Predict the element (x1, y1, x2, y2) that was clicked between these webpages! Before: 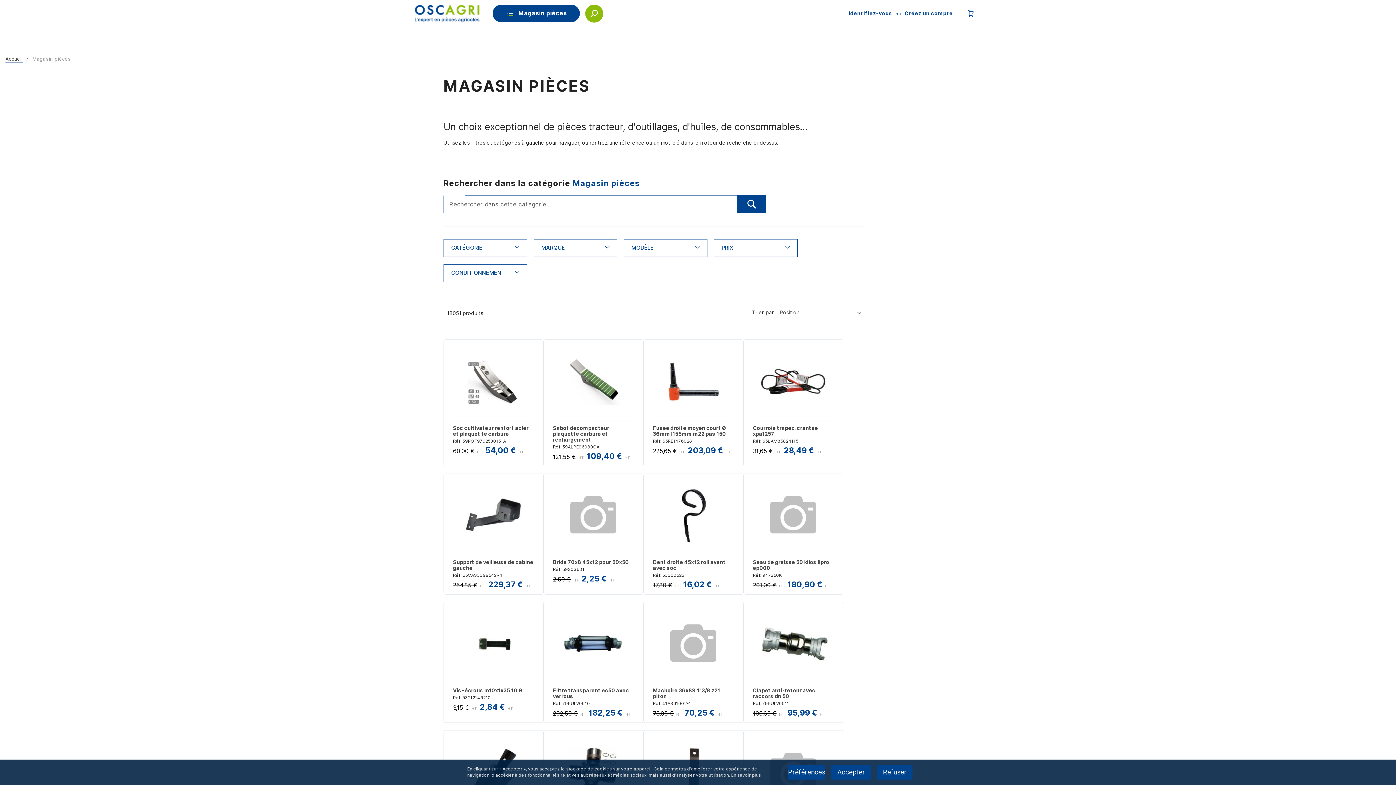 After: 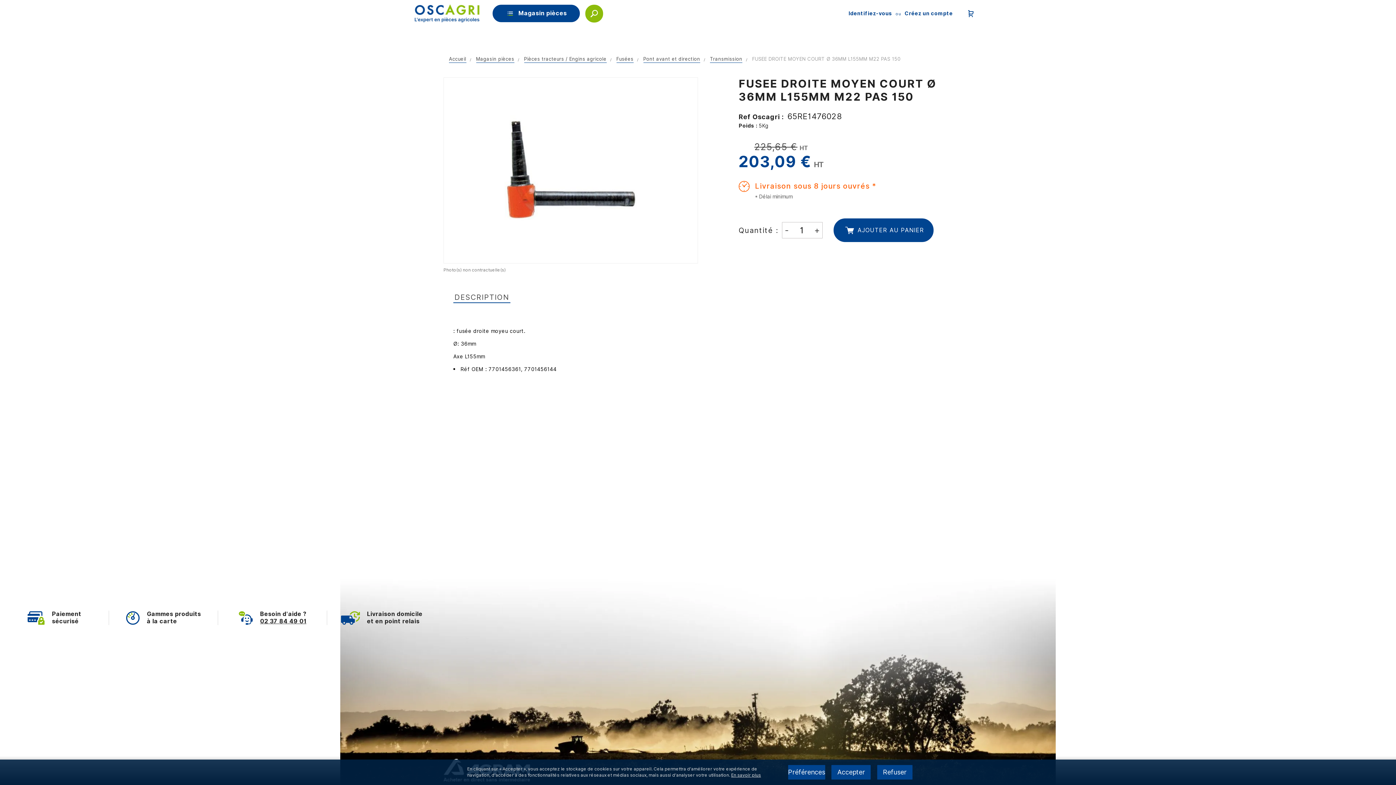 Action: bbox: (653, 343, 734, 420)